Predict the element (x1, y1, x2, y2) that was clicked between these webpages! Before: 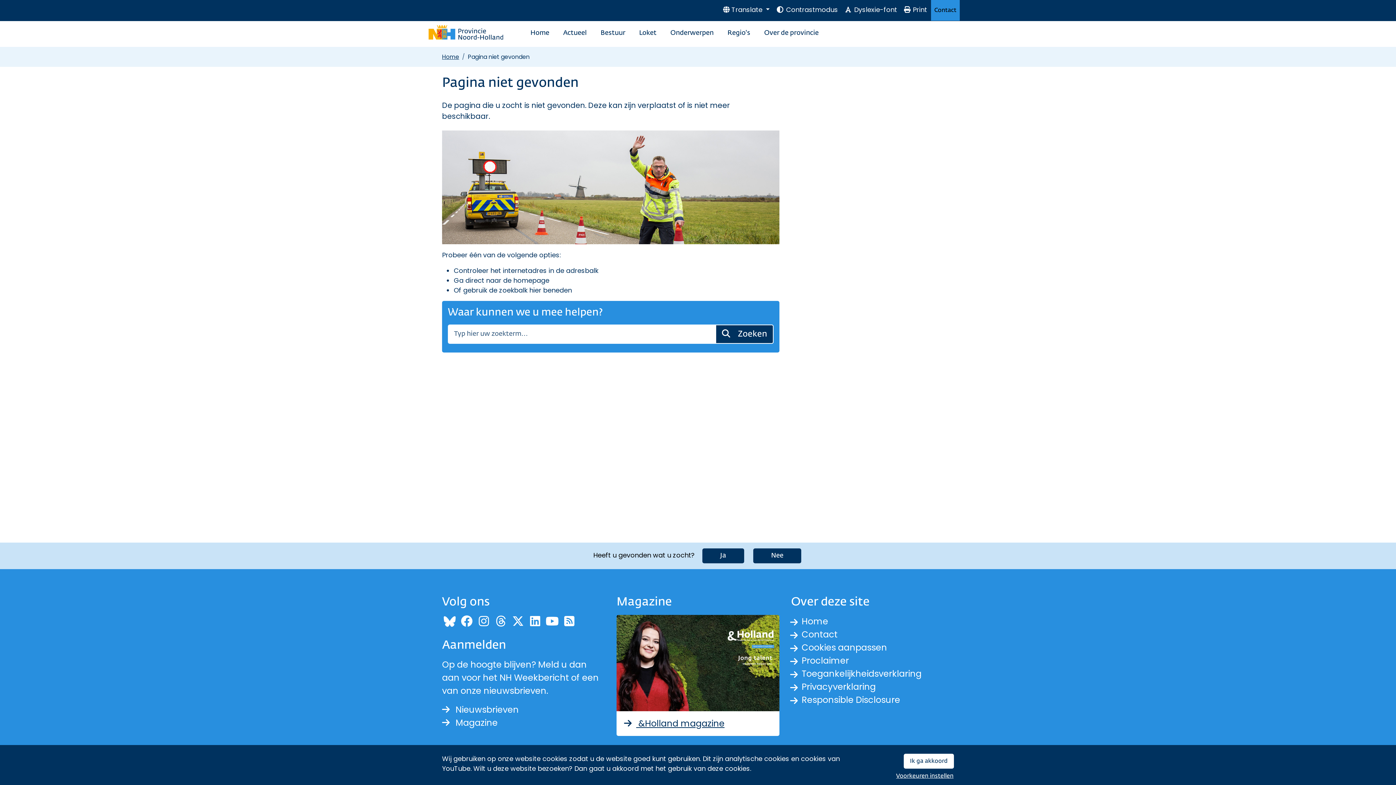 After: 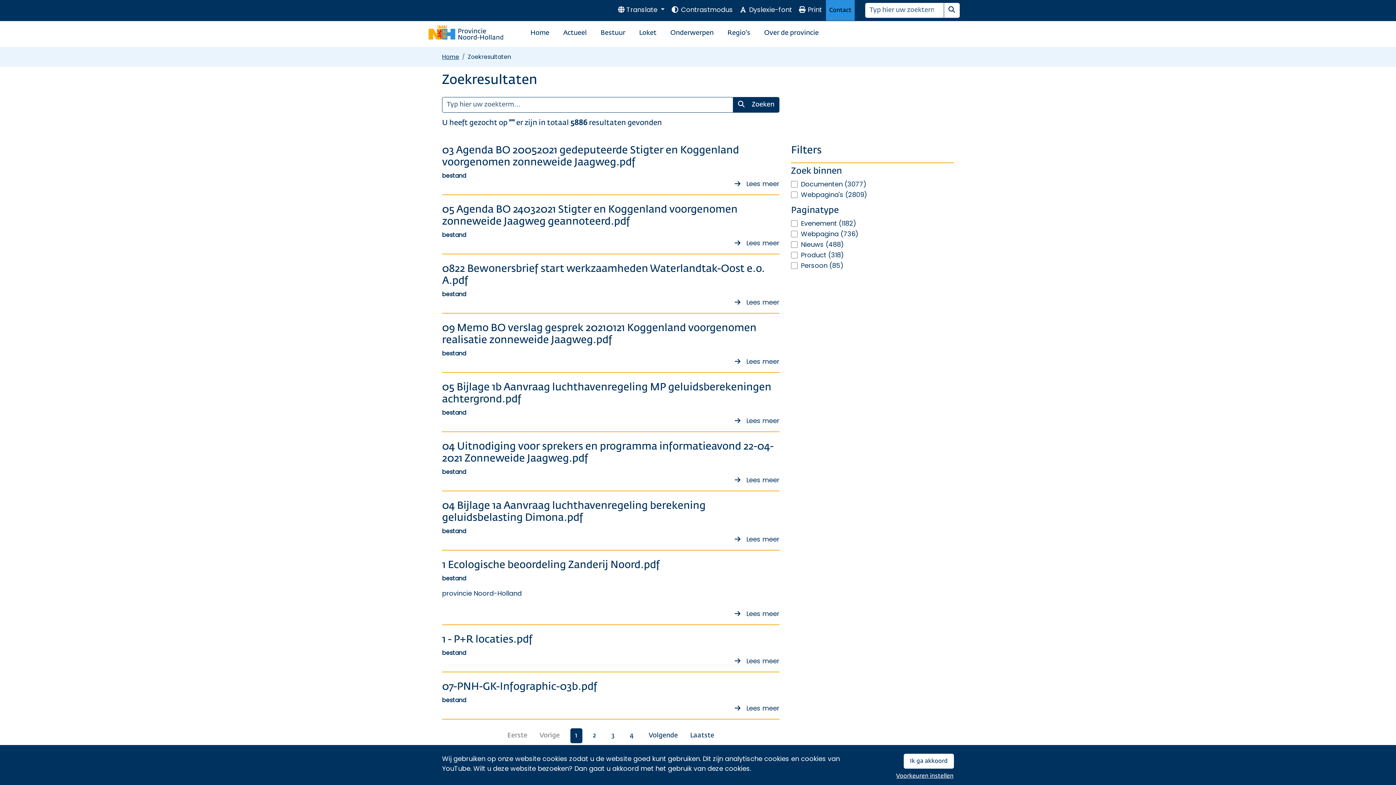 Action: label:  Zoeken bbox: (715, 324, 773, 344)